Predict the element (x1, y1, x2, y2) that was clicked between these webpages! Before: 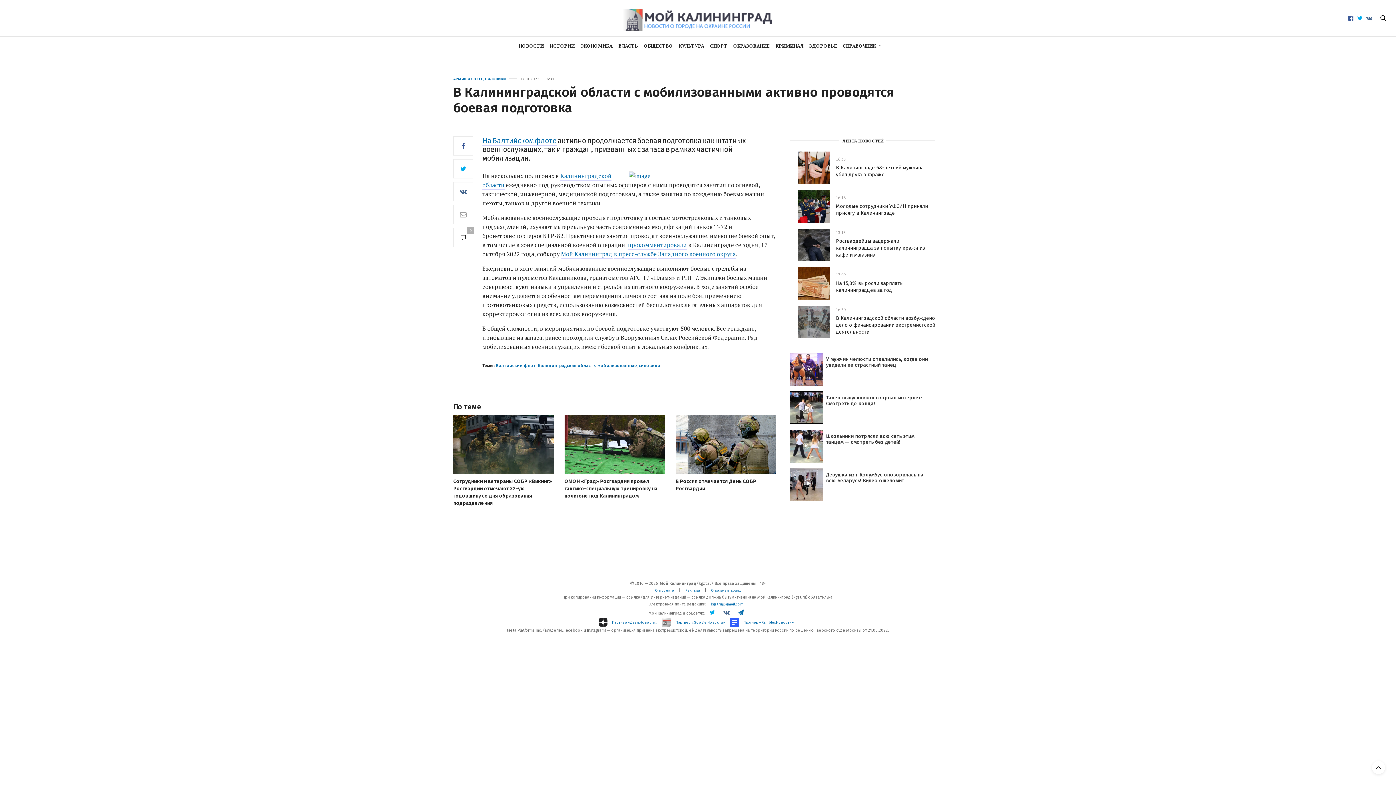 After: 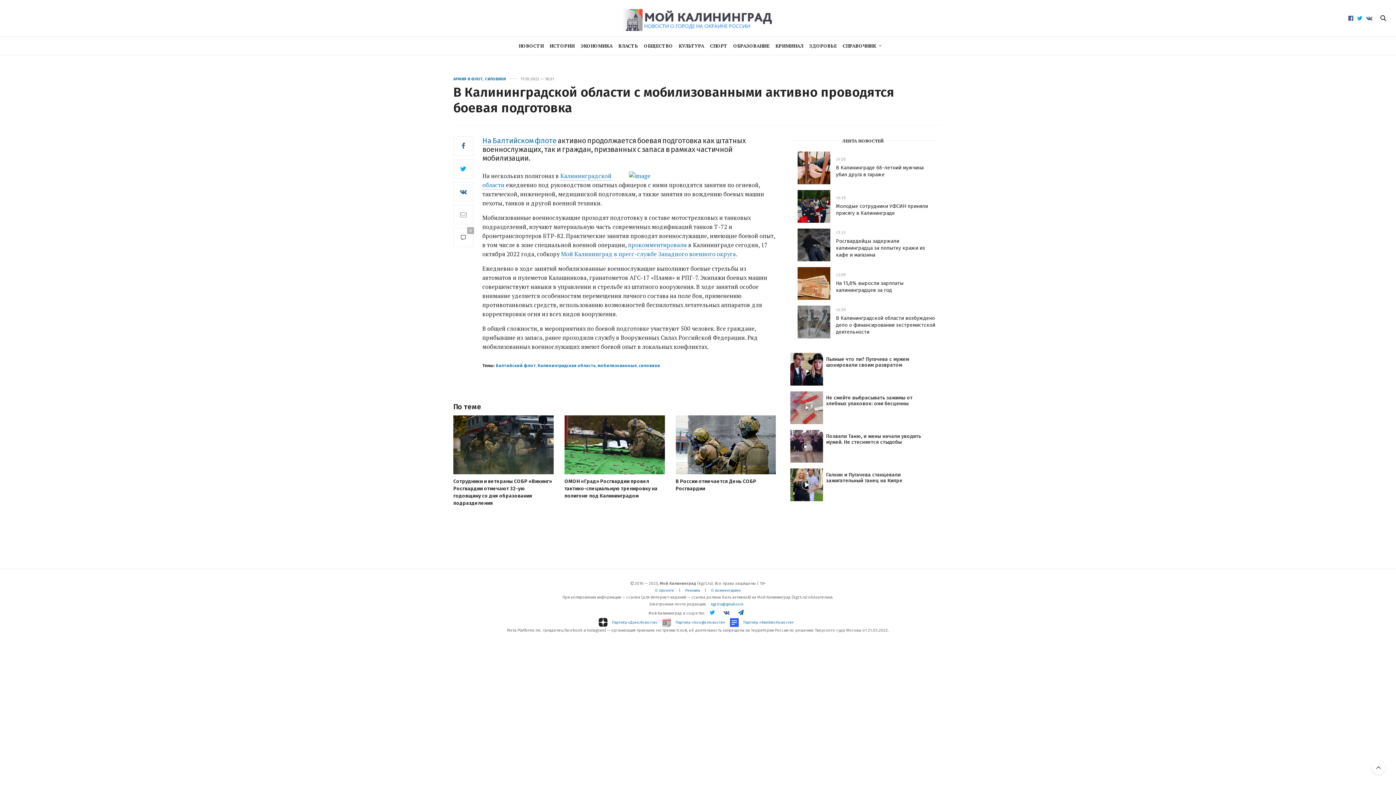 Action: label: 0 bbox: (453, 228, 473, 247)